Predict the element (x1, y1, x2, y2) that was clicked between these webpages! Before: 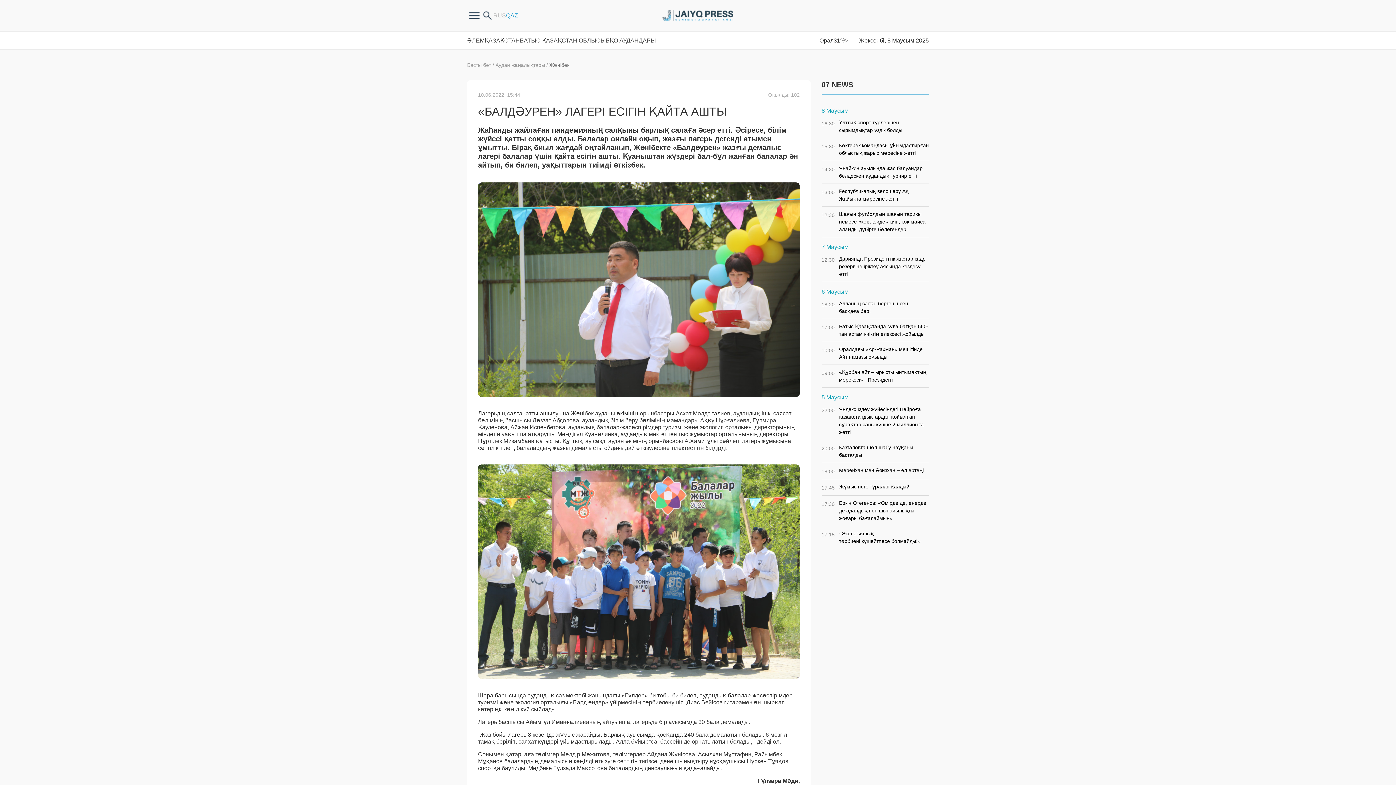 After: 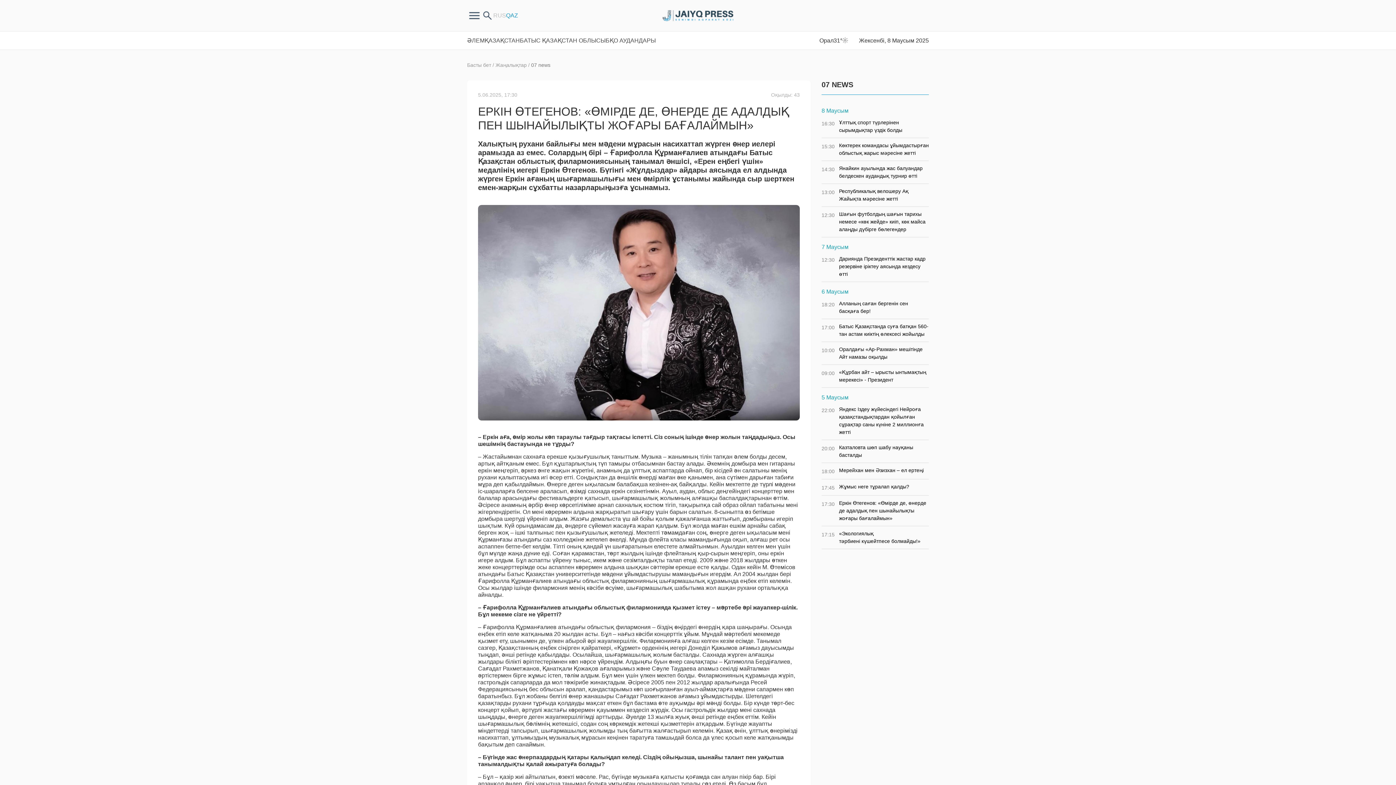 Action: label: 17:30
Еркін Өтегенов: «Өмірде де, өнерде де адалдық пен шынайылықты жоғары бағалаймын» bbox: (821, 499, 929, 526)